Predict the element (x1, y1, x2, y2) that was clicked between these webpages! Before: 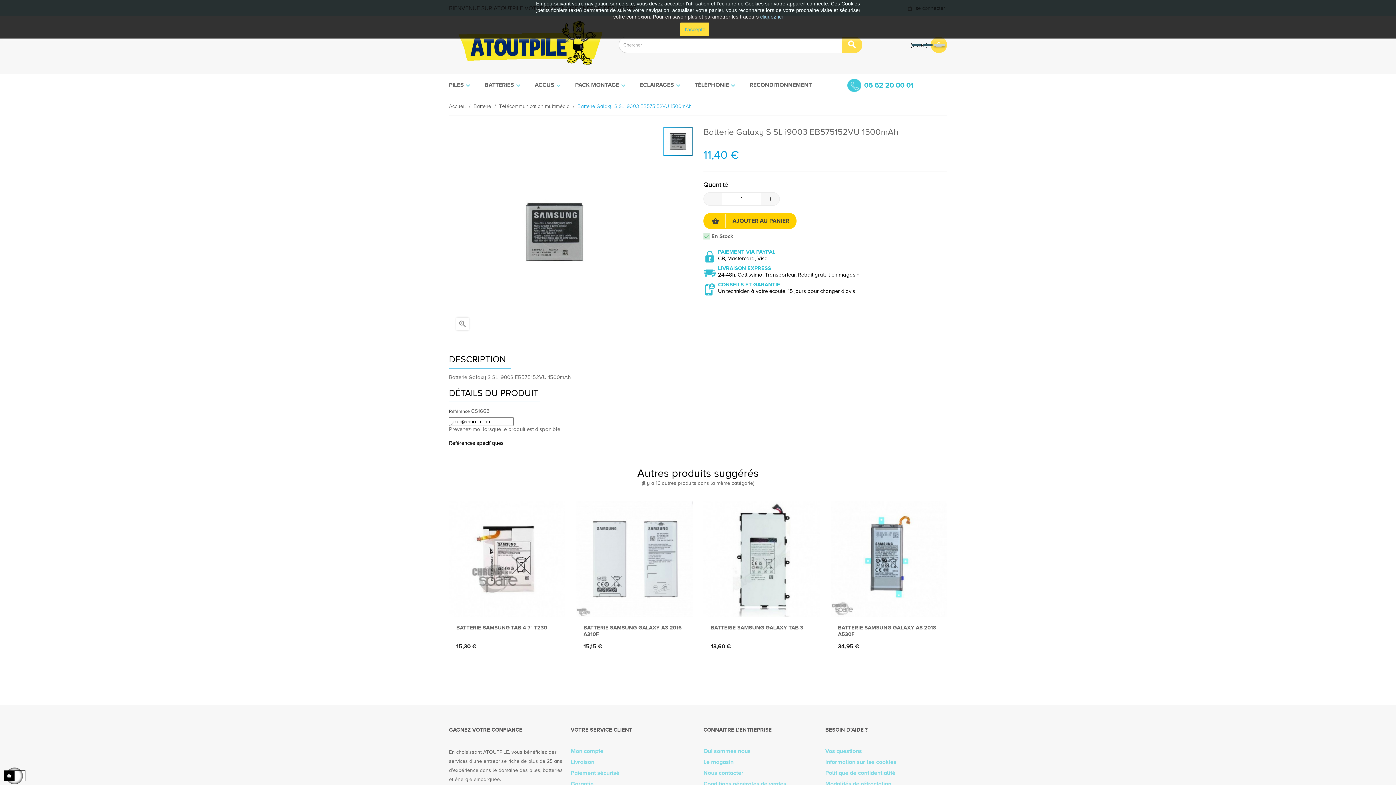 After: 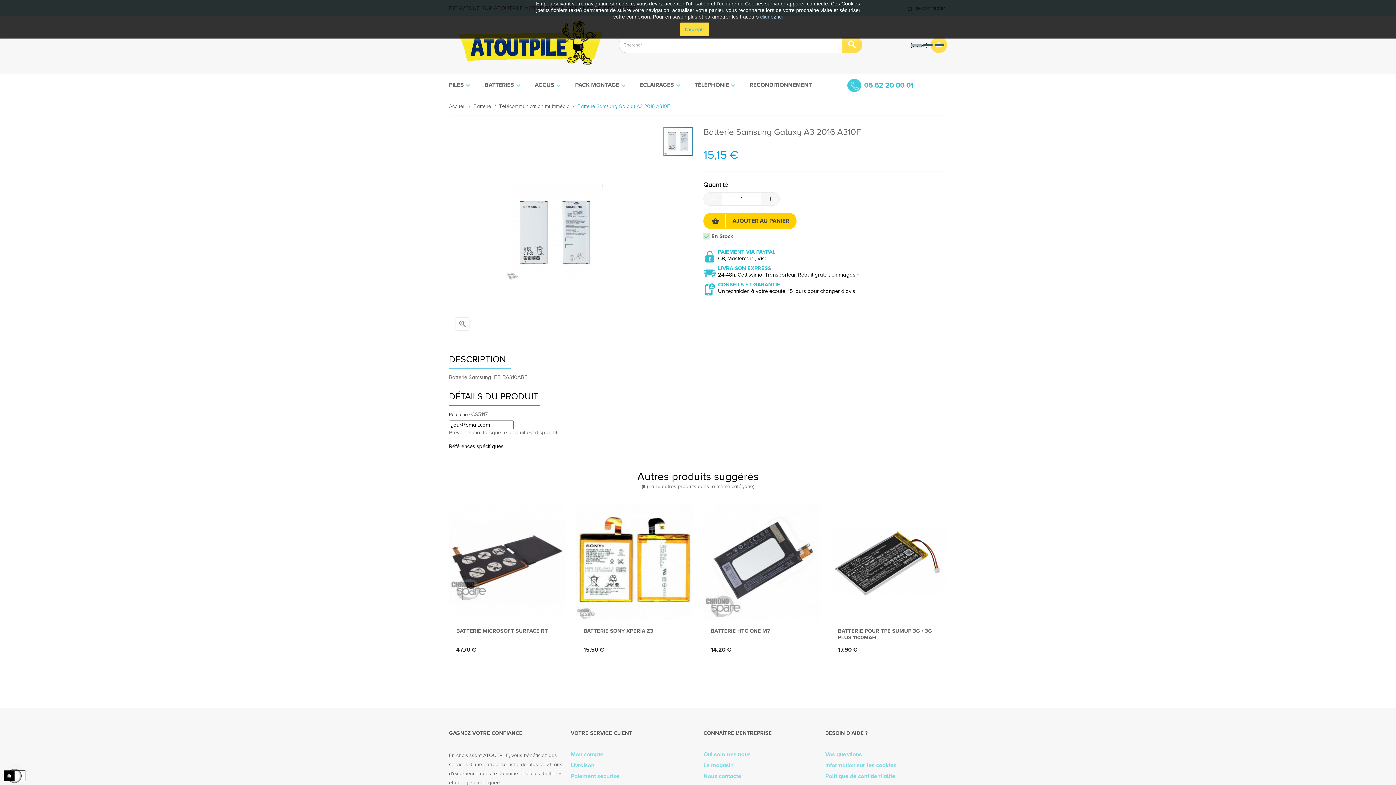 Action: bbox: (576, 555, 692, 562)